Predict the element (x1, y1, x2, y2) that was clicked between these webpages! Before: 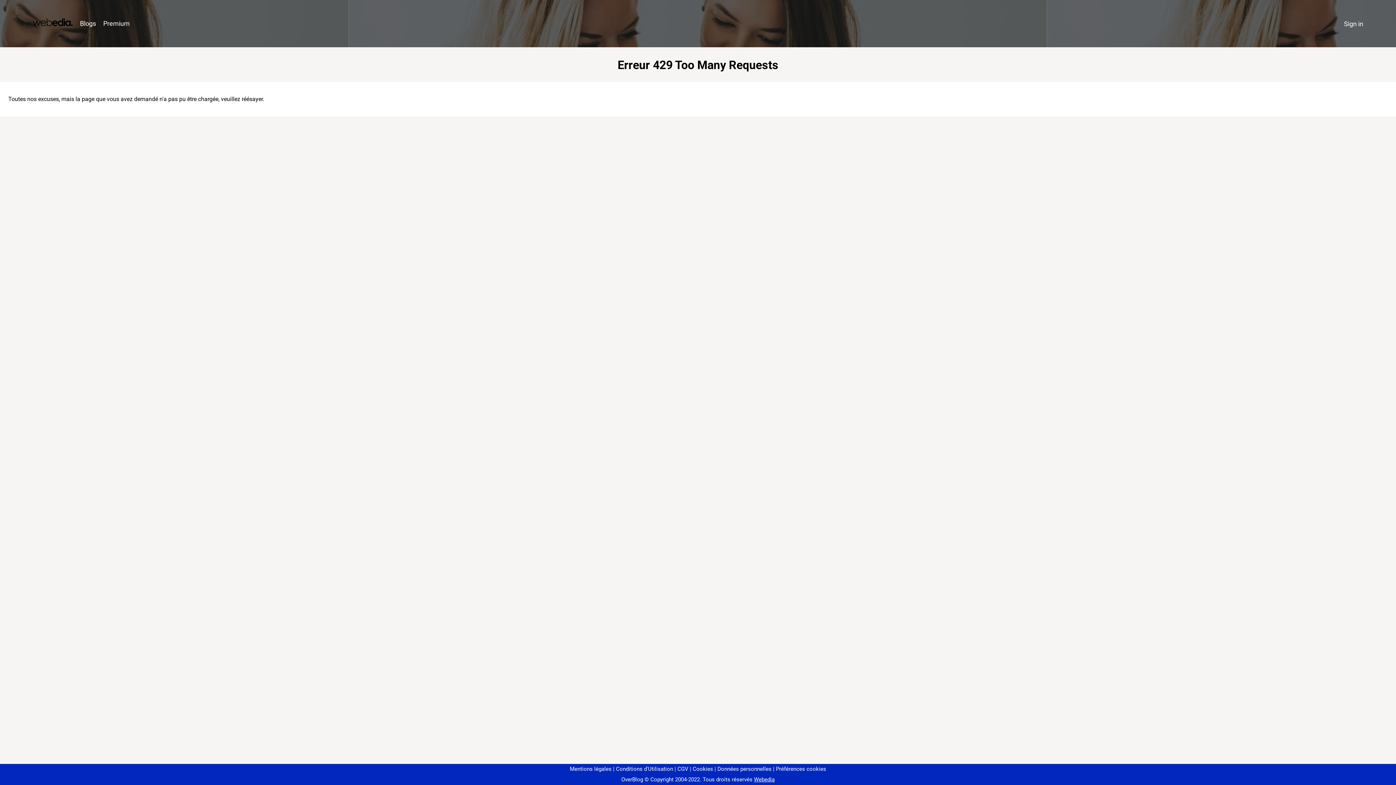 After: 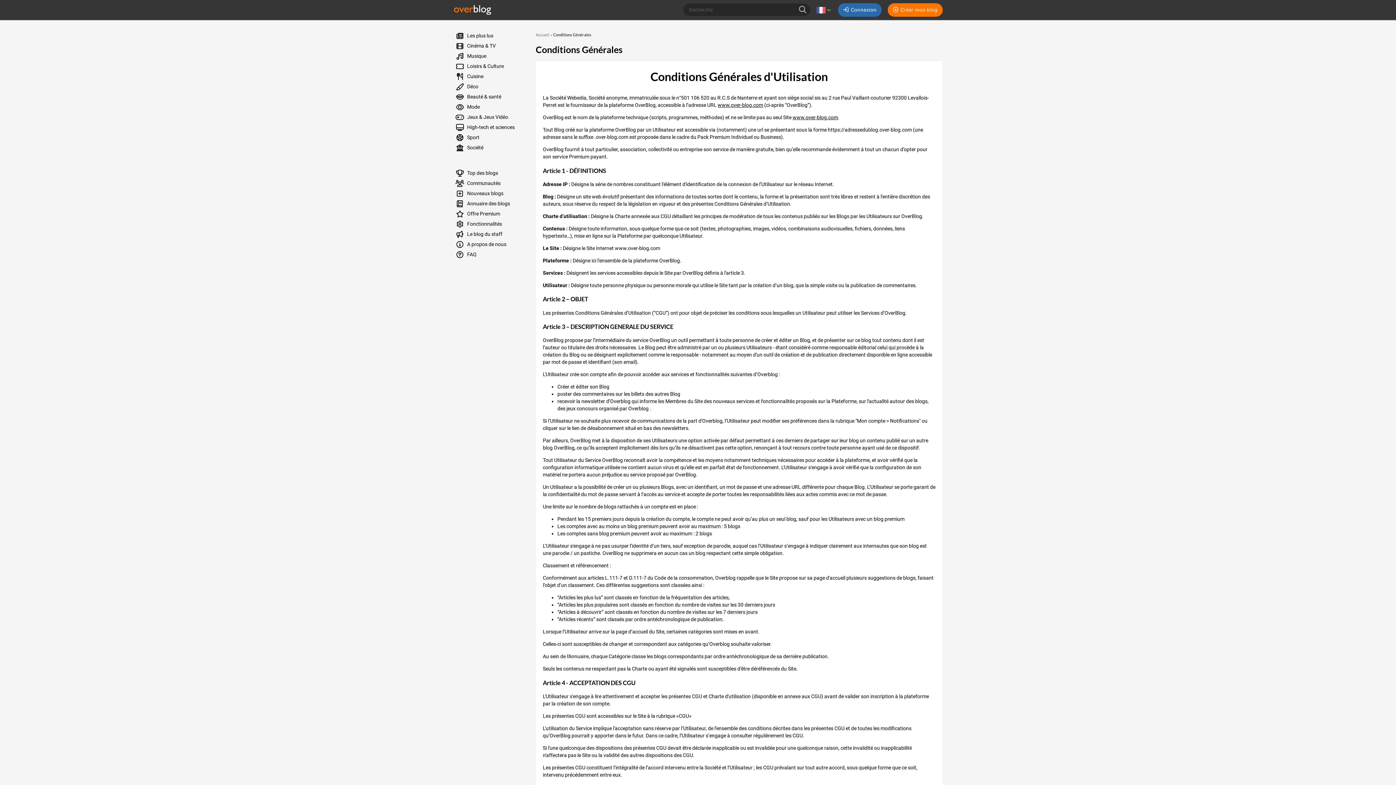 Action: bbox: (613, 766, 673, 772) label: Conditions d'Utilisation